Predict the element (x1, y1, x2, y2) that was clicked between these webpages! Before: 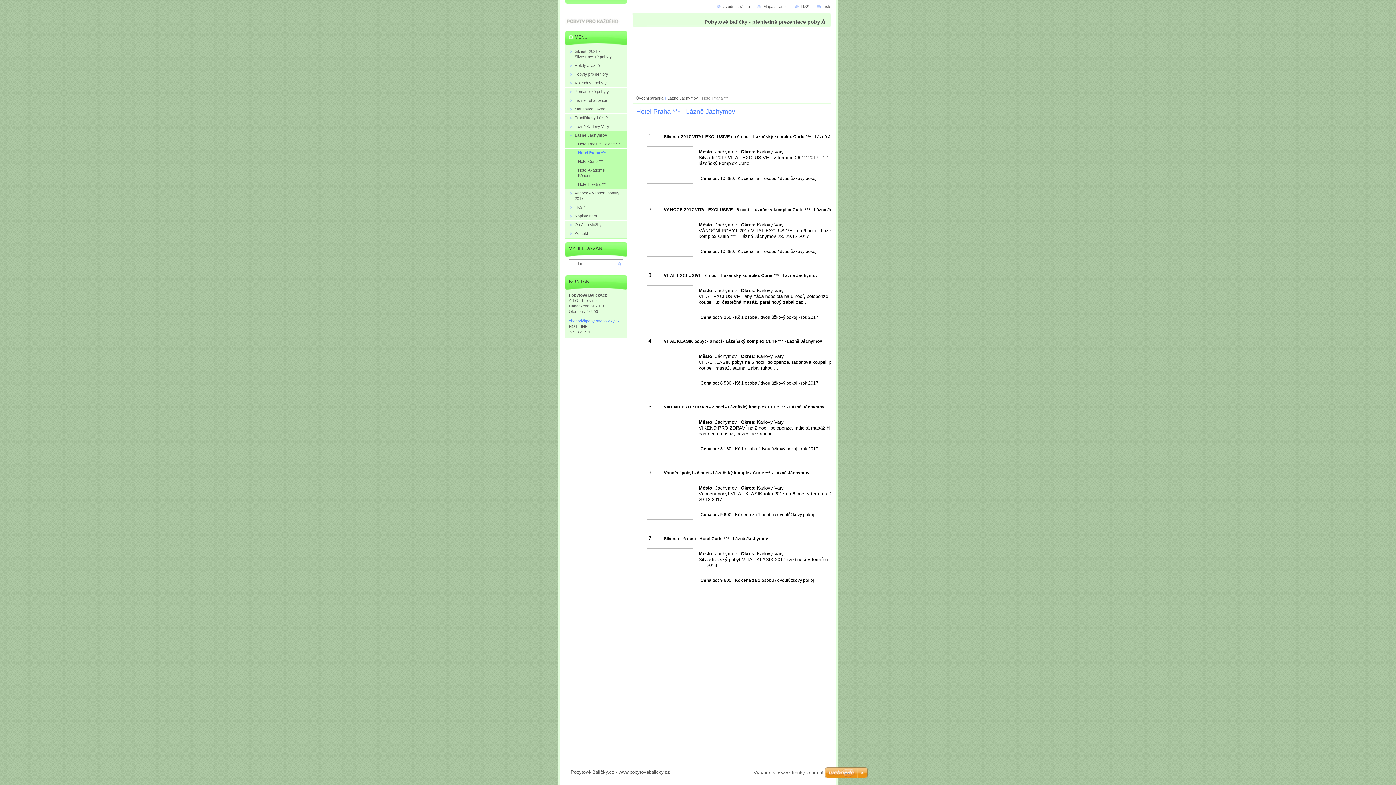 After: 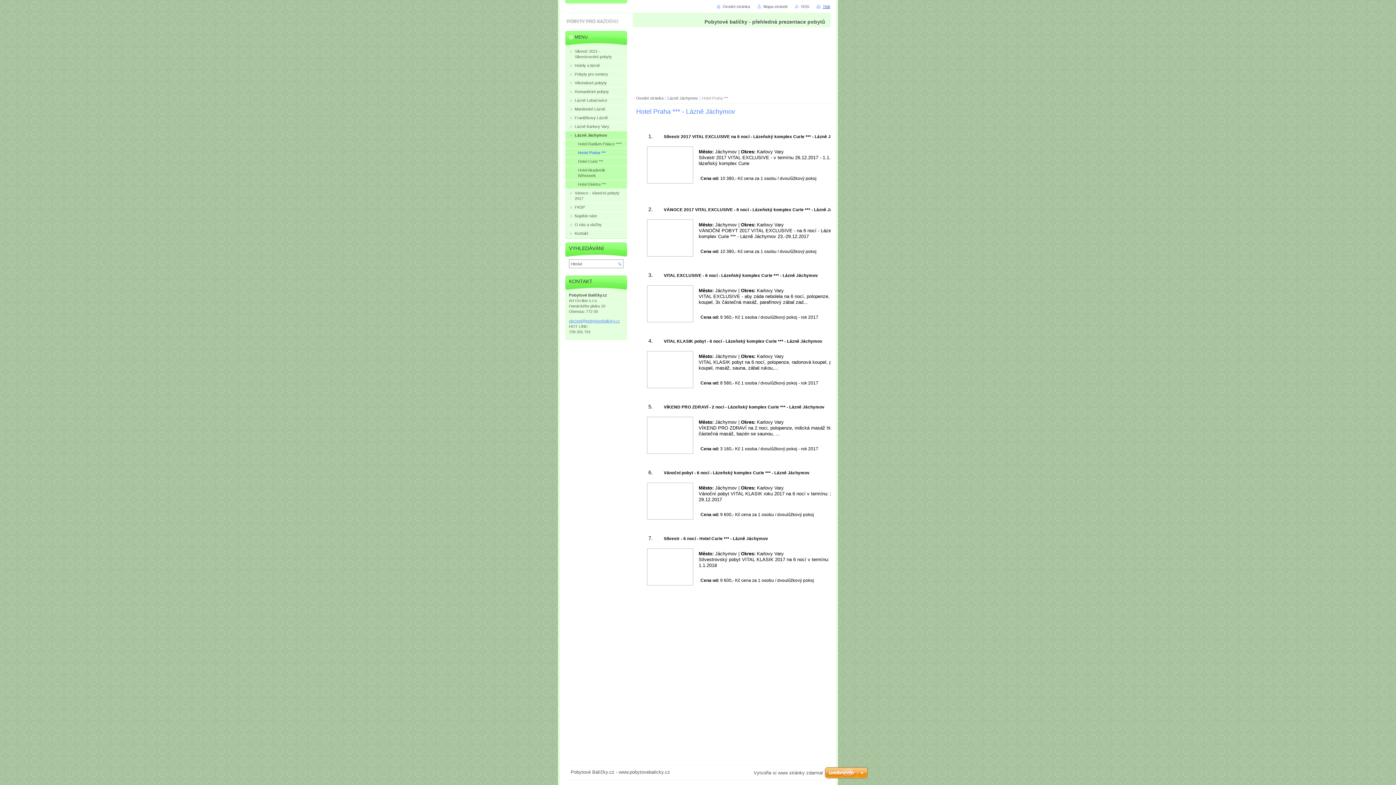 Action: bbox: (816, 4, 830, 8) label: Tisk